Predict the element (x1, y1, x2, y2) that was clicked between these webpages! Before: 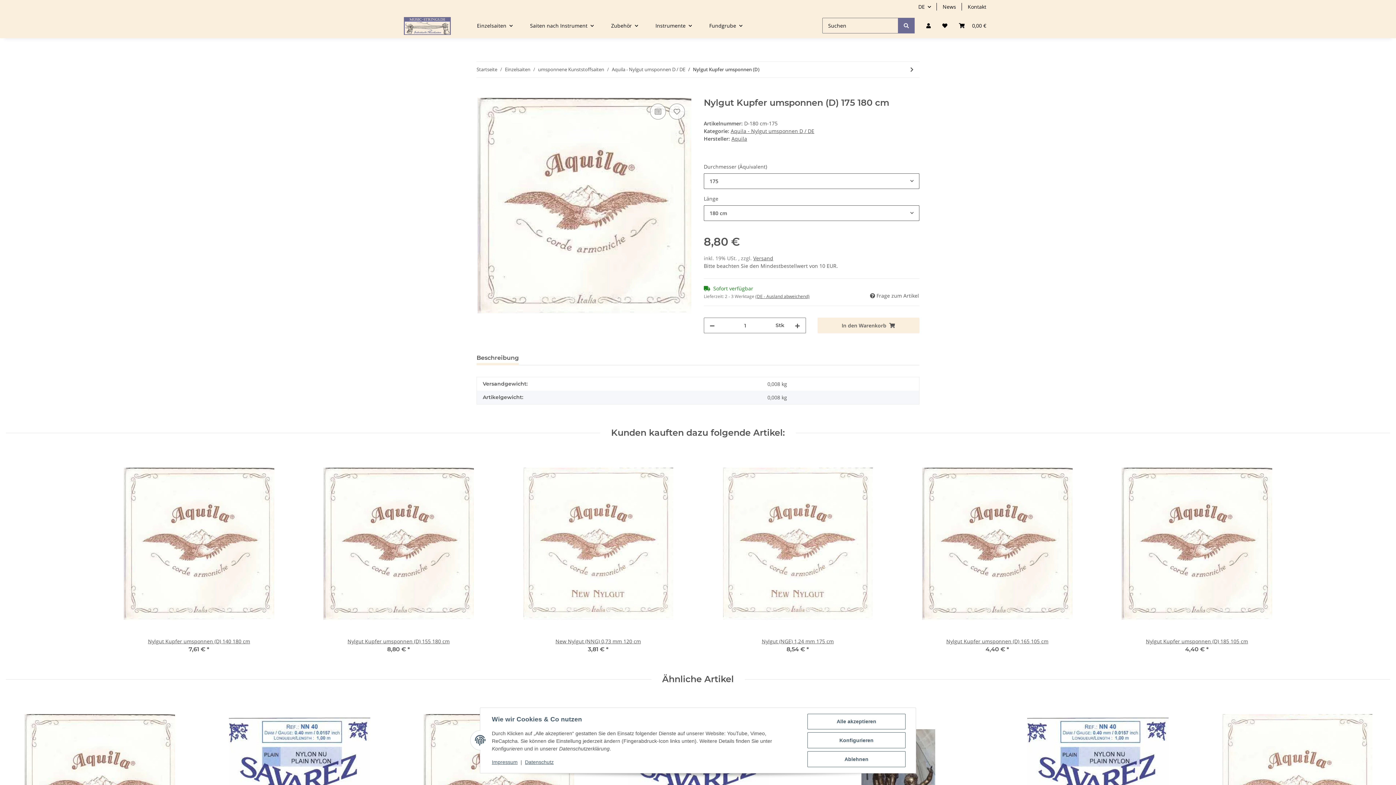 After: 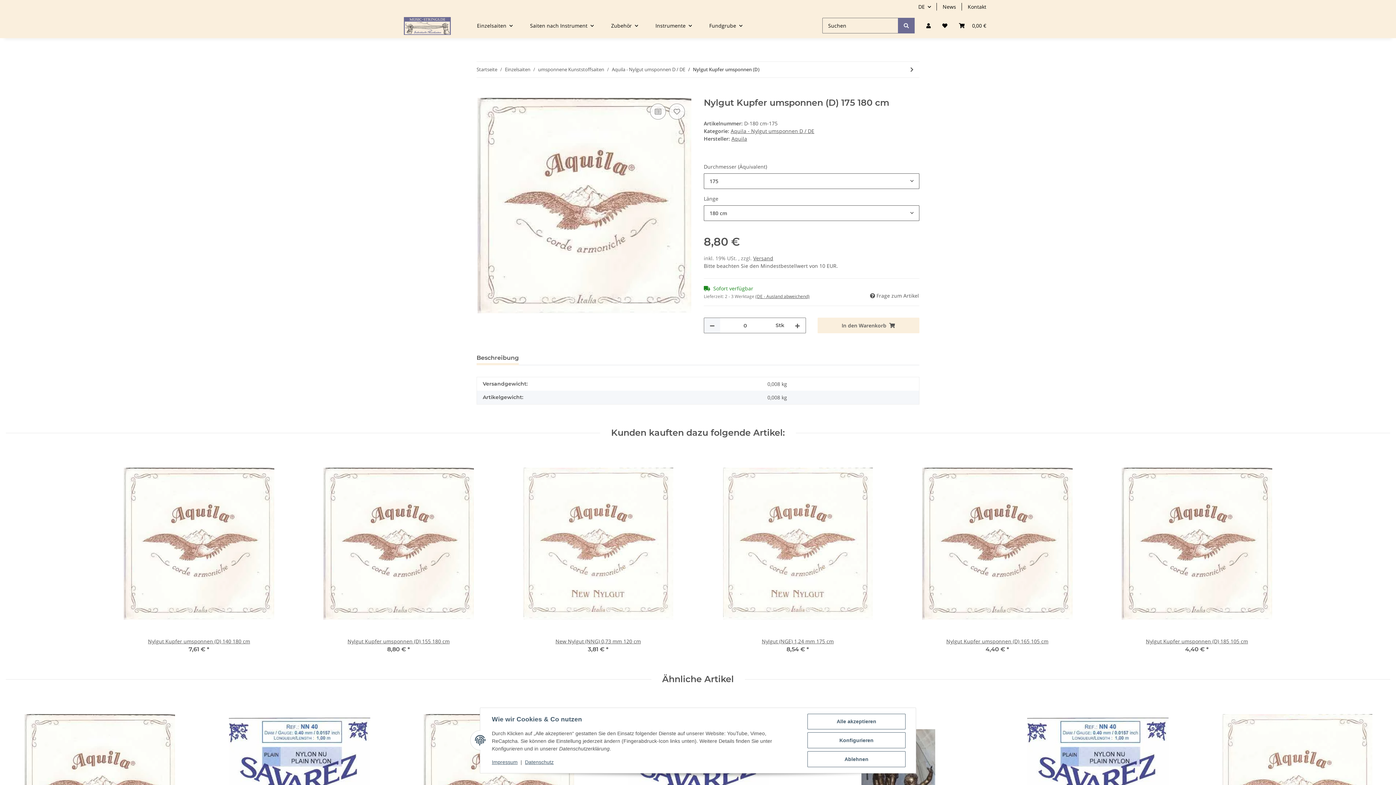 Action: label: Menge verringern bbox: (704, 318, 720, 333)